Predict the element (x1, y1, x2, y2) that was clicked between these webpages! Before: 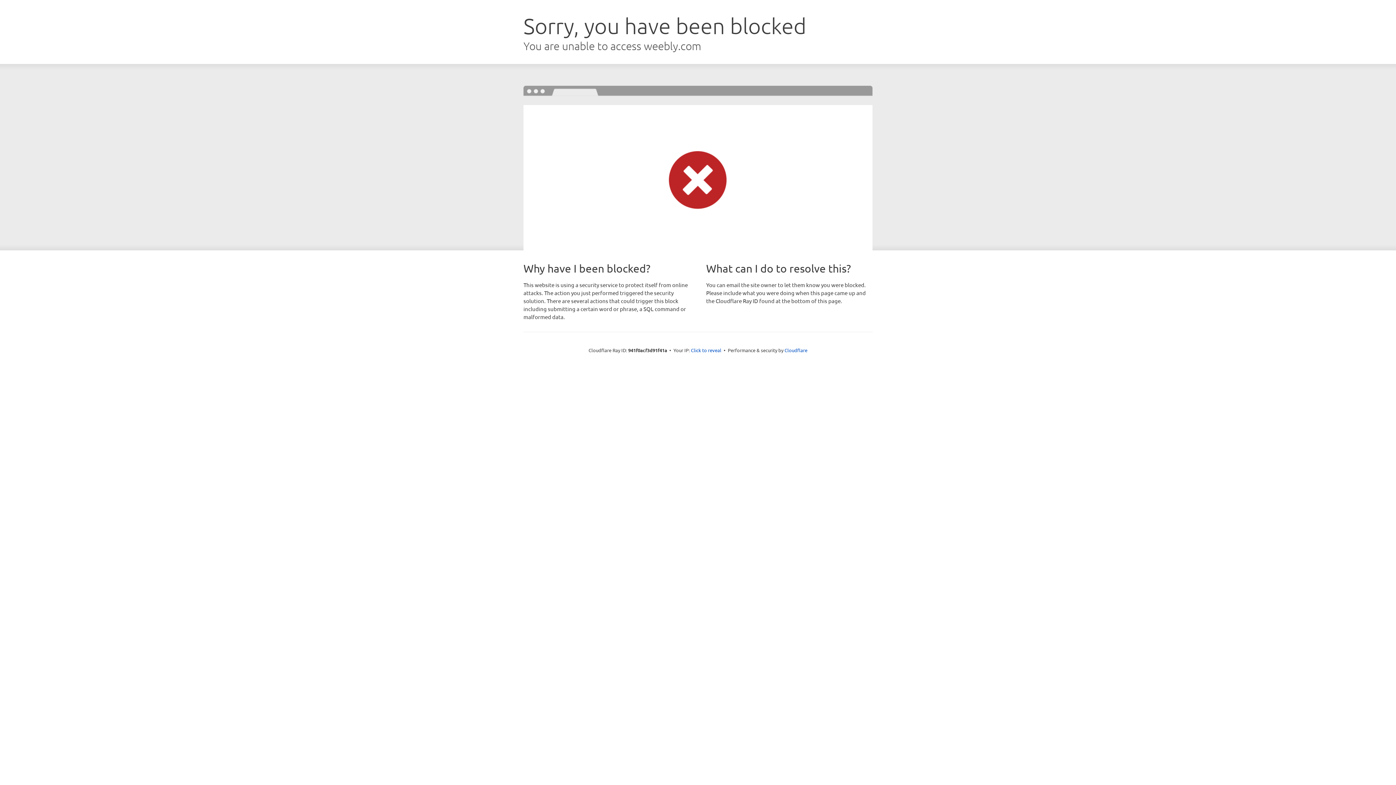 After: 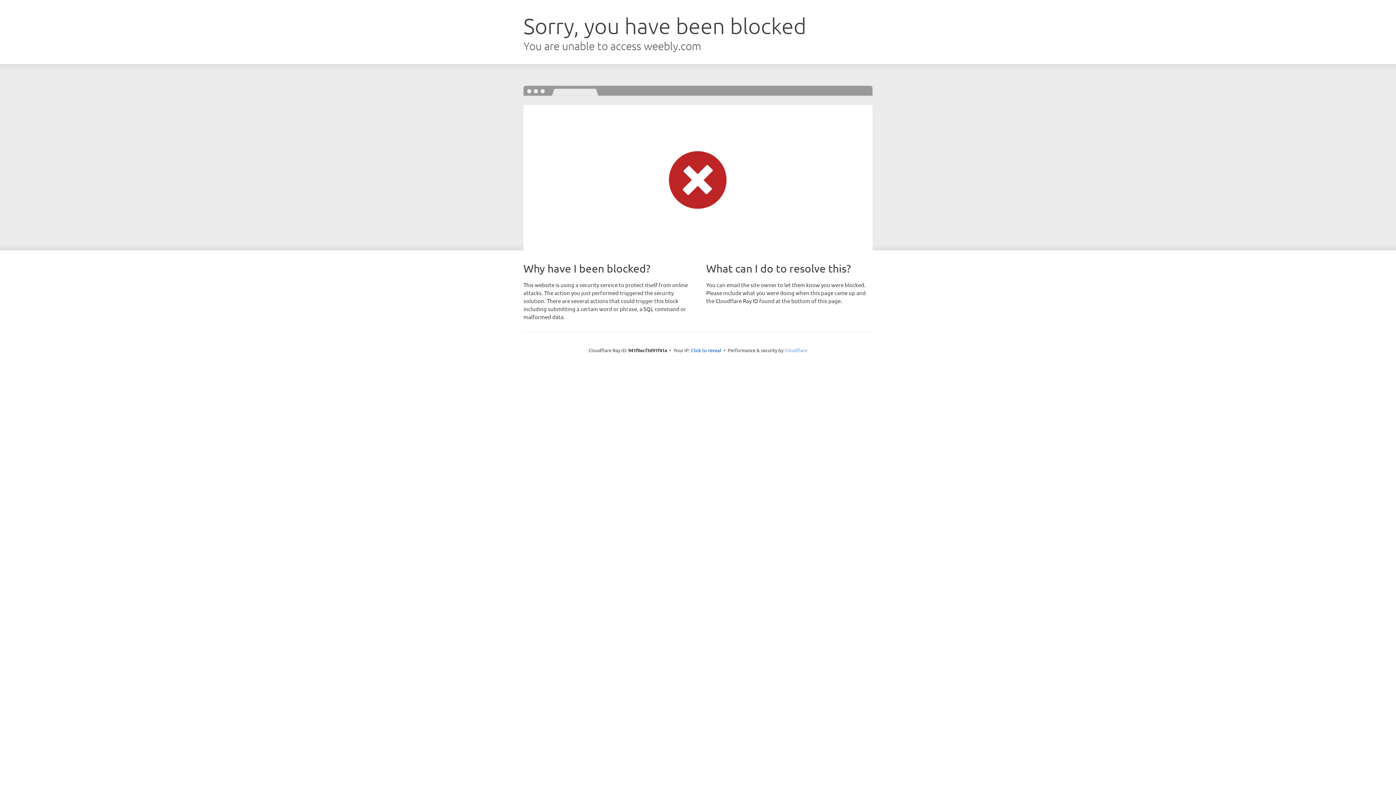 Action: label: Cloudflare bbox: (784, 347, 807, 353)